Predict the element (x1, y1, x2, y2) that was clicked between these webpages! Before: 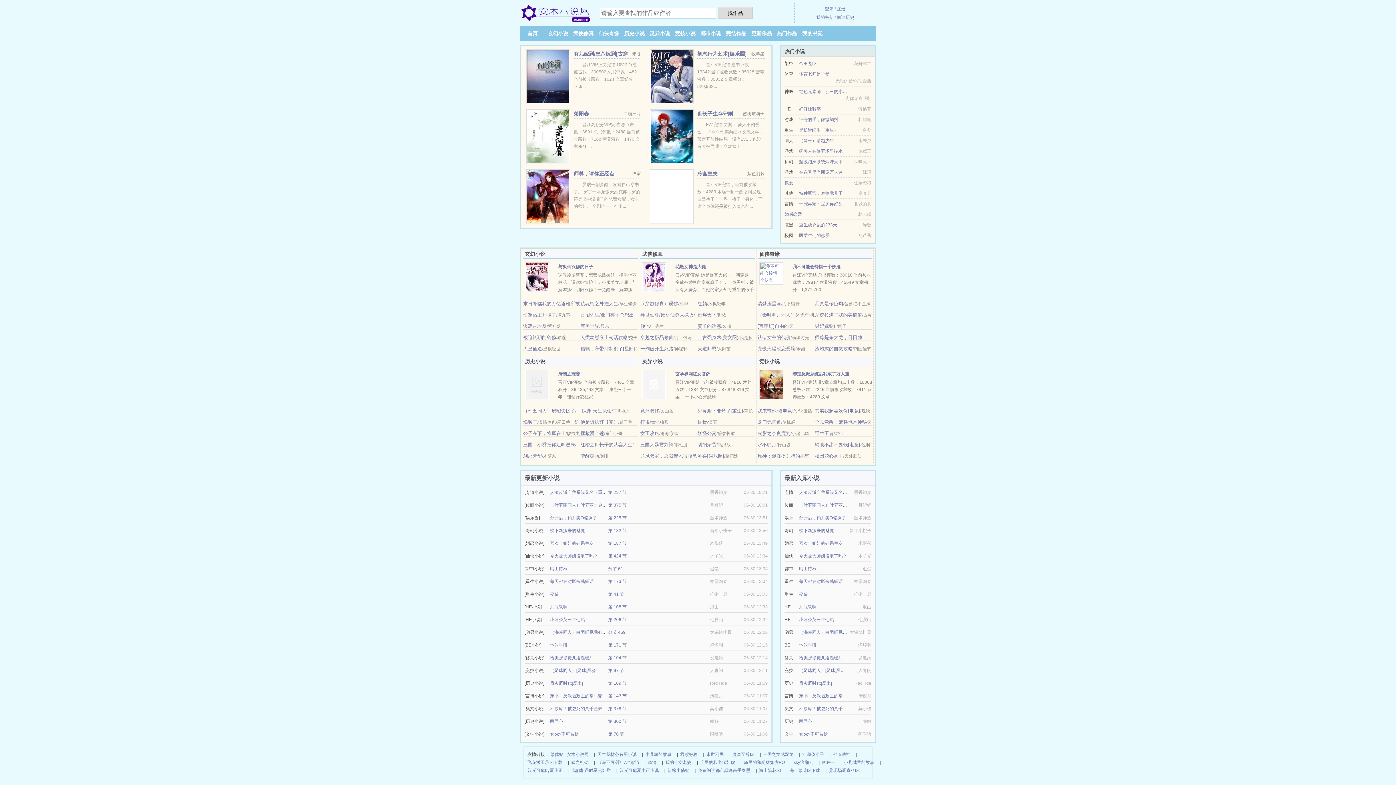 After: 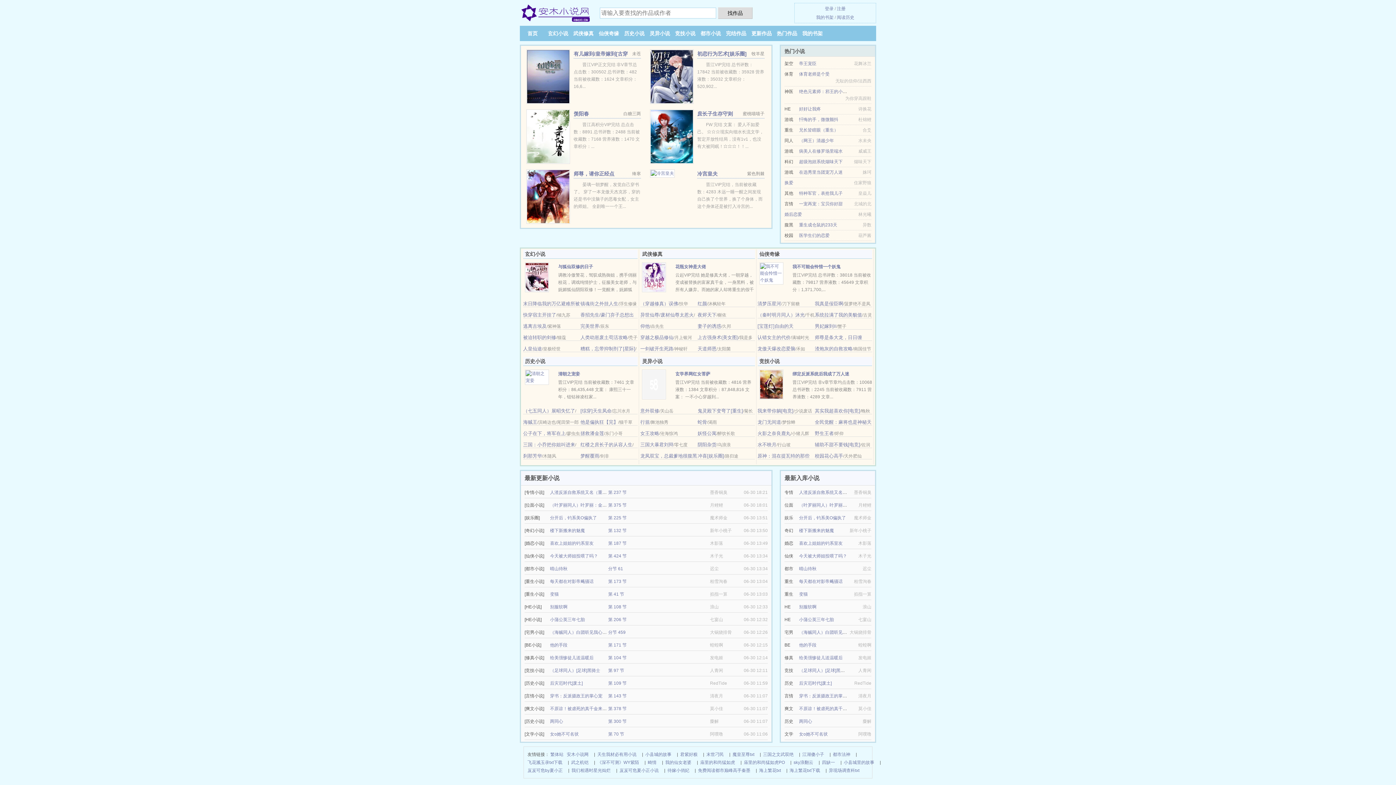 Action: label: 妻子的诱惑 bbox: (697, 323, 721, 329)